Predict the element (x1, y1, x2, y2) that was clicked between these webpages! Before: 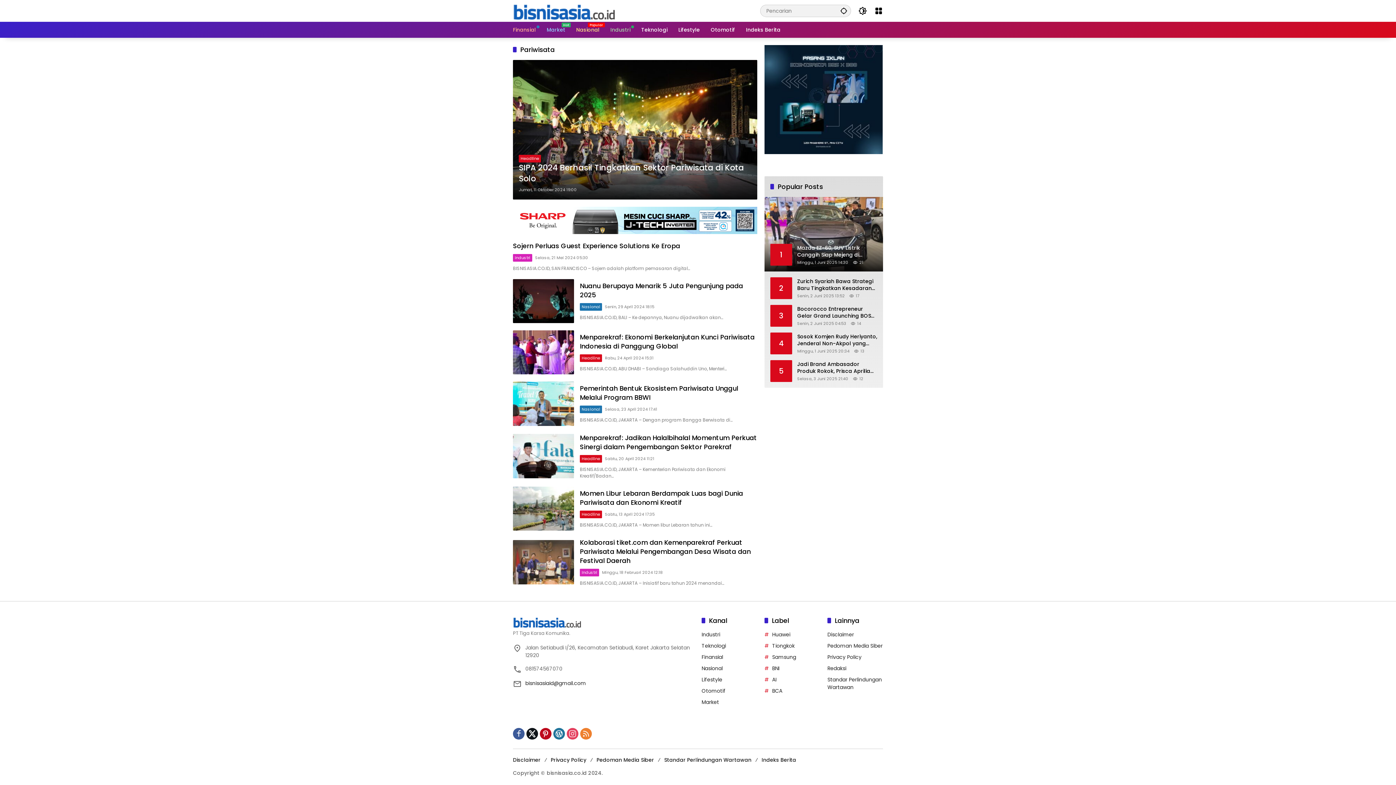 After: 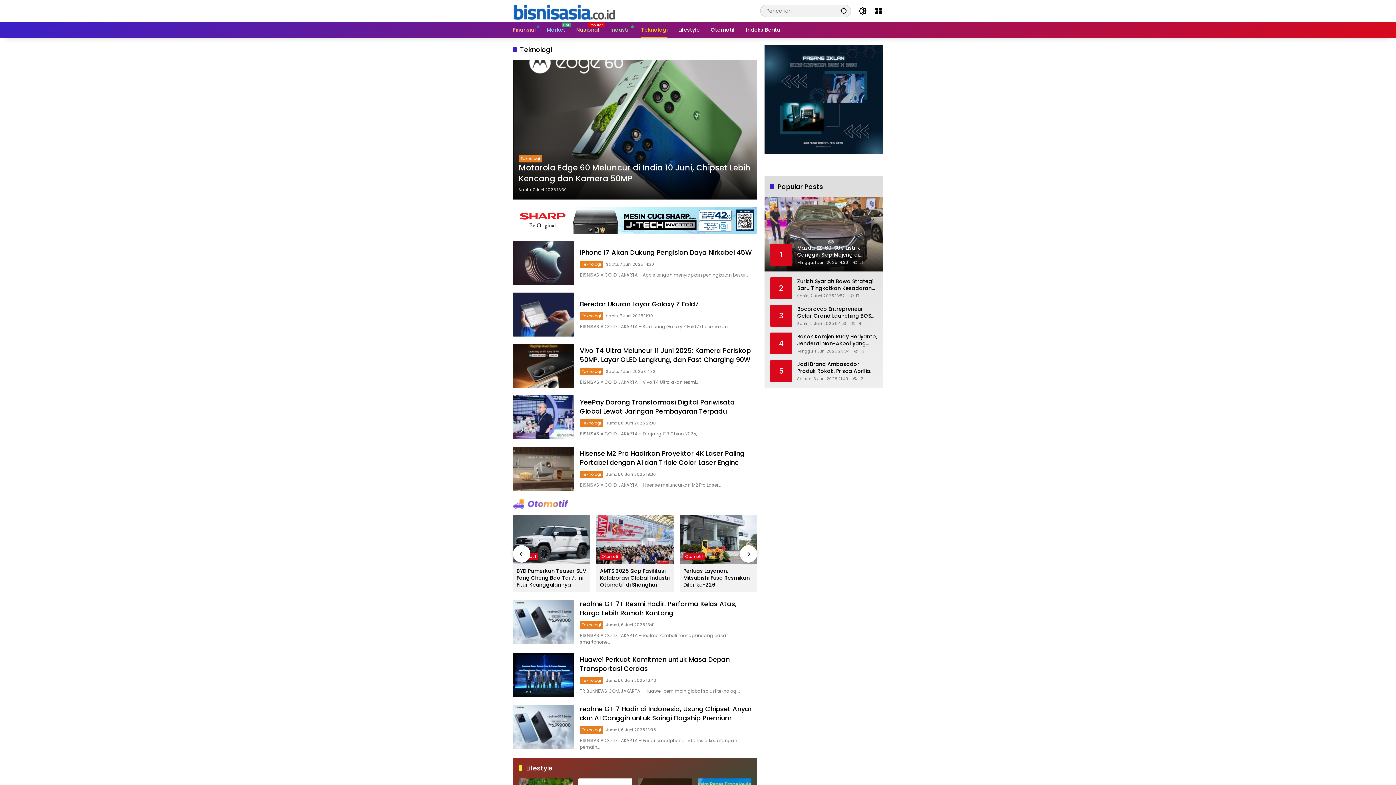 Action: bbox: (701, 642, 726, 649) label: Teknologi